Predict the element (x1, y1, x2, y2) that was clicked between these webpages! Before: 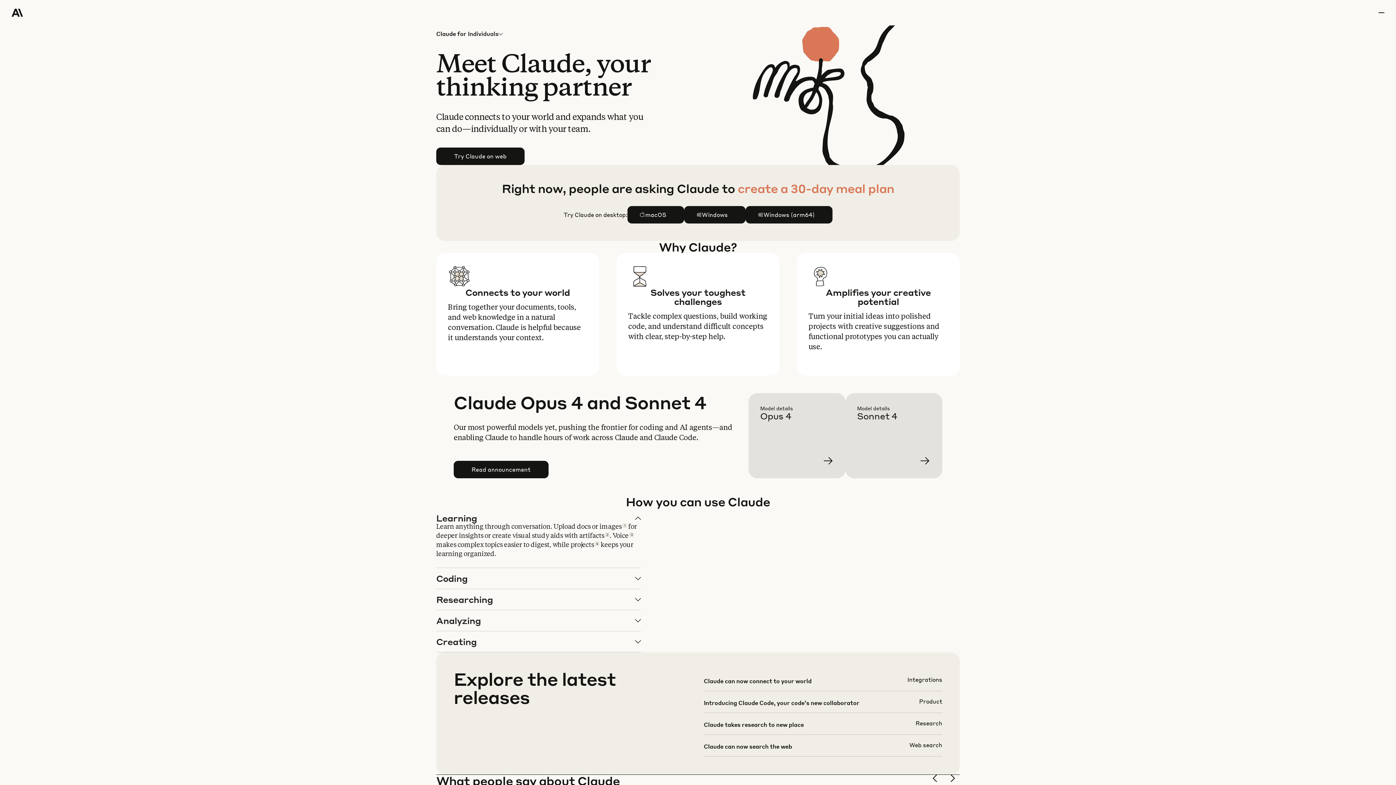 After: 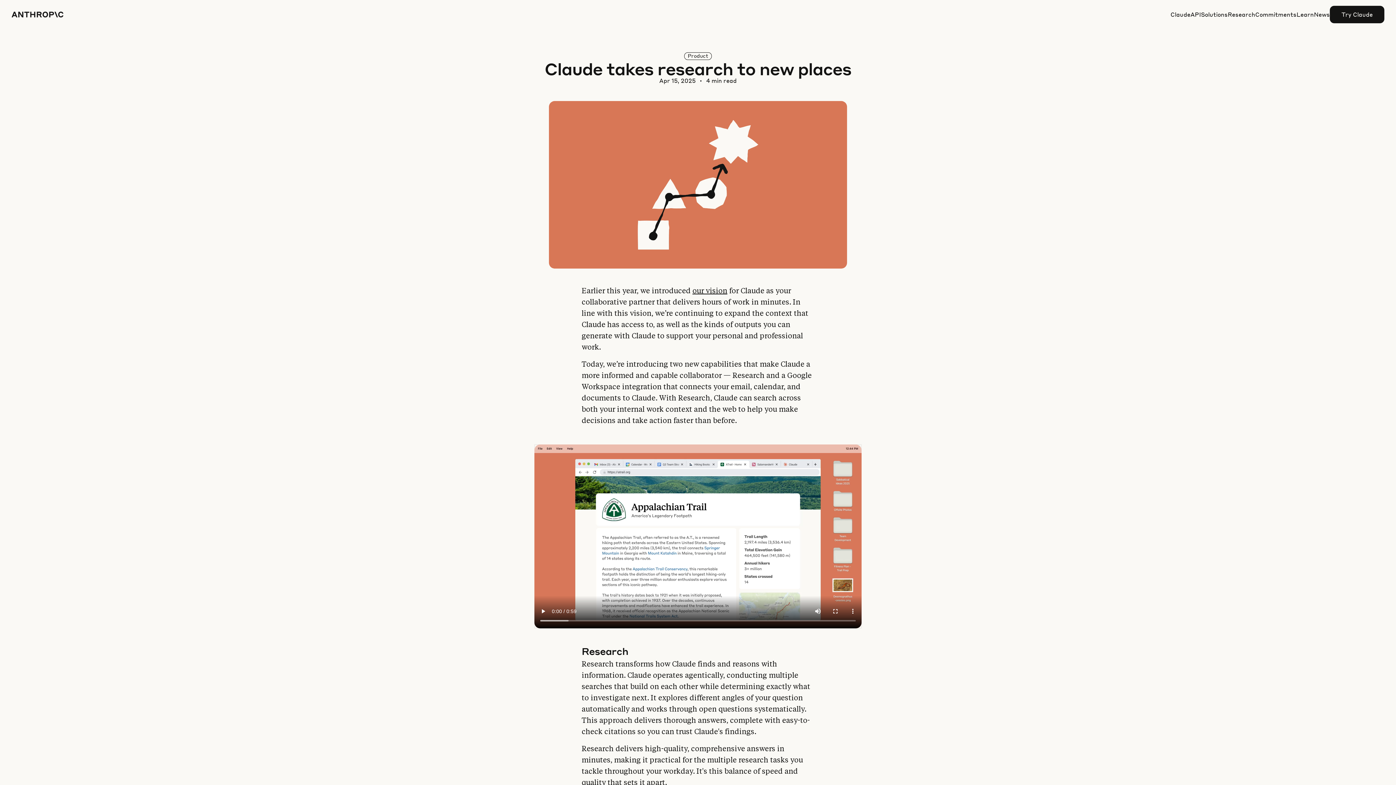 Action: bbox: (703, 719, 942, 740)